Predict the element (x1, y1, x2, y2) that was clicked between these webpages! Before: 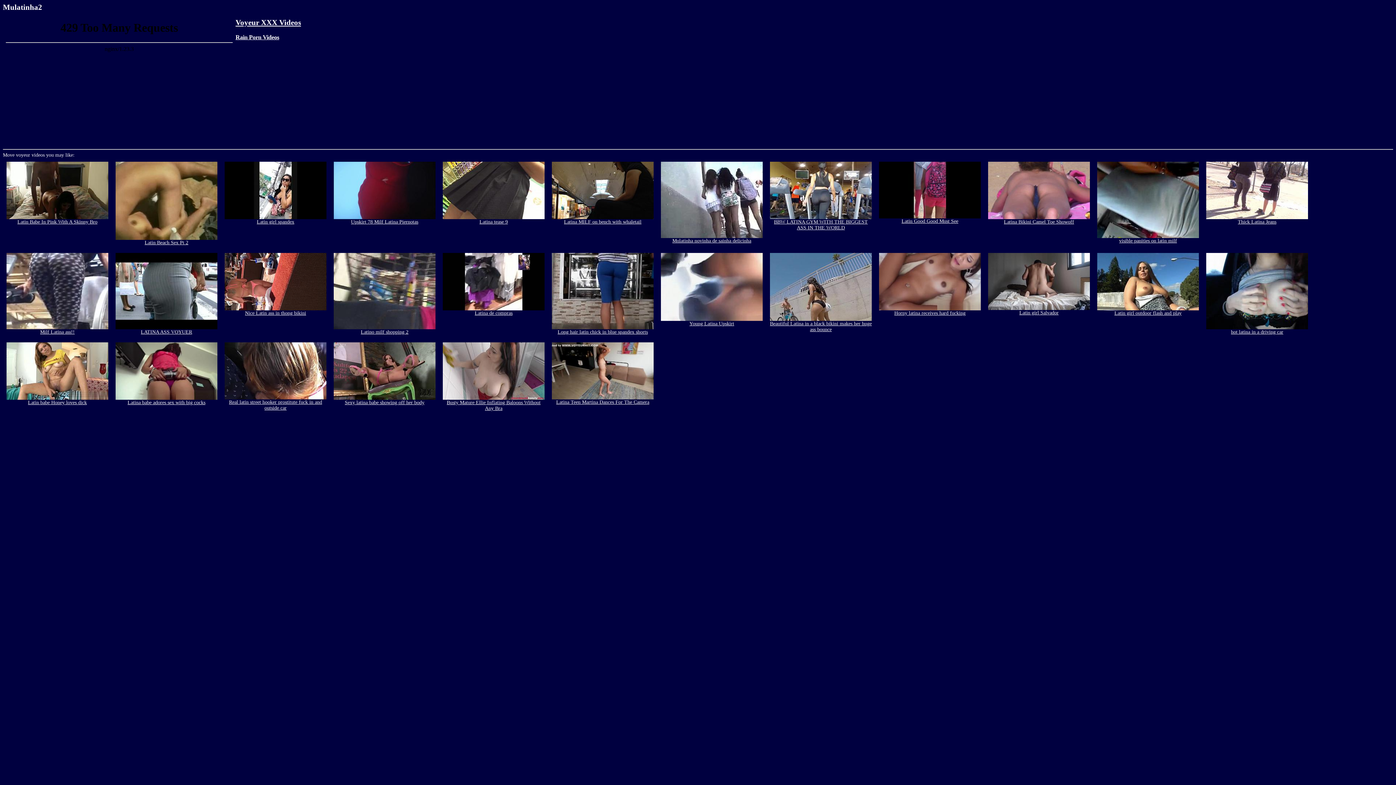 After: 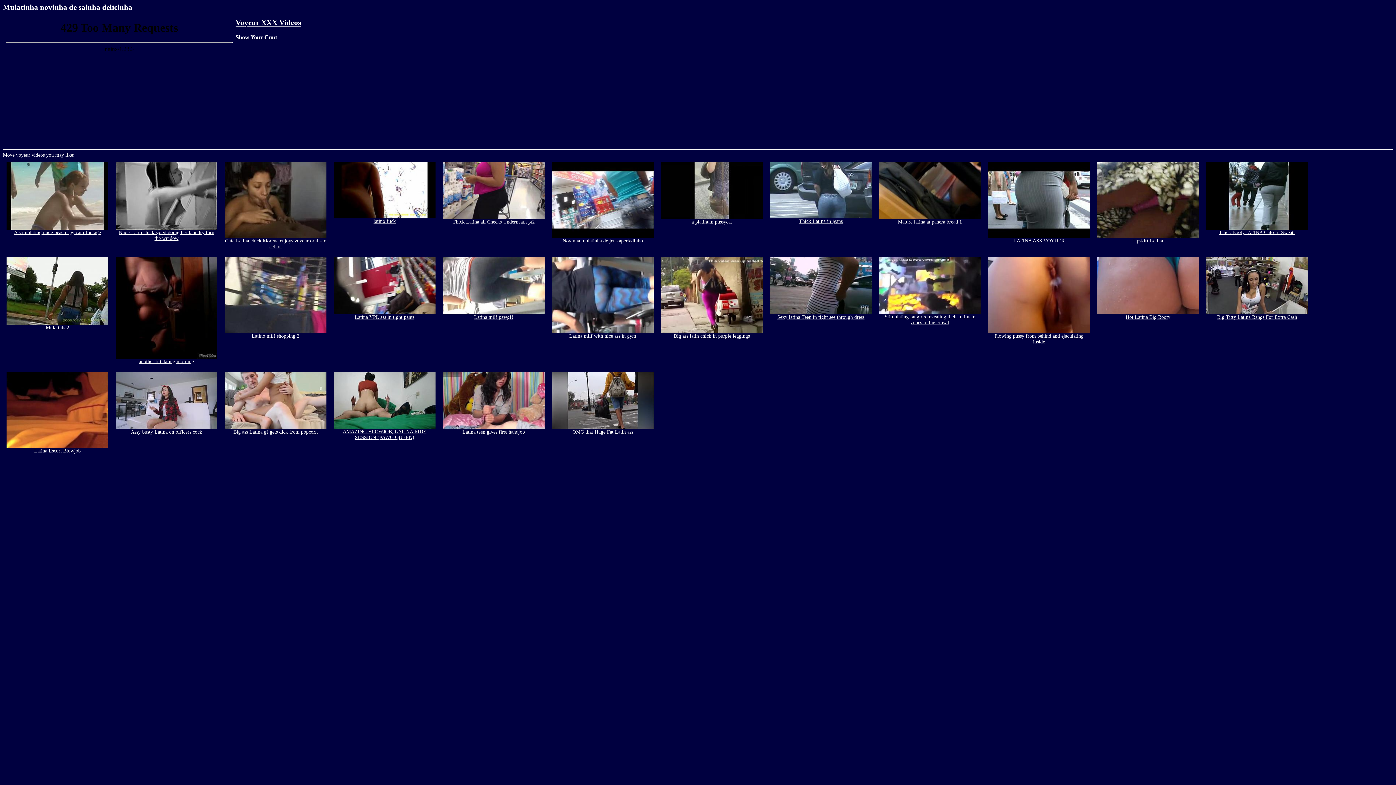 Action: label: 
Mulatinha novinha de sainha delicinha bbox: (661, 233, 762, 243)